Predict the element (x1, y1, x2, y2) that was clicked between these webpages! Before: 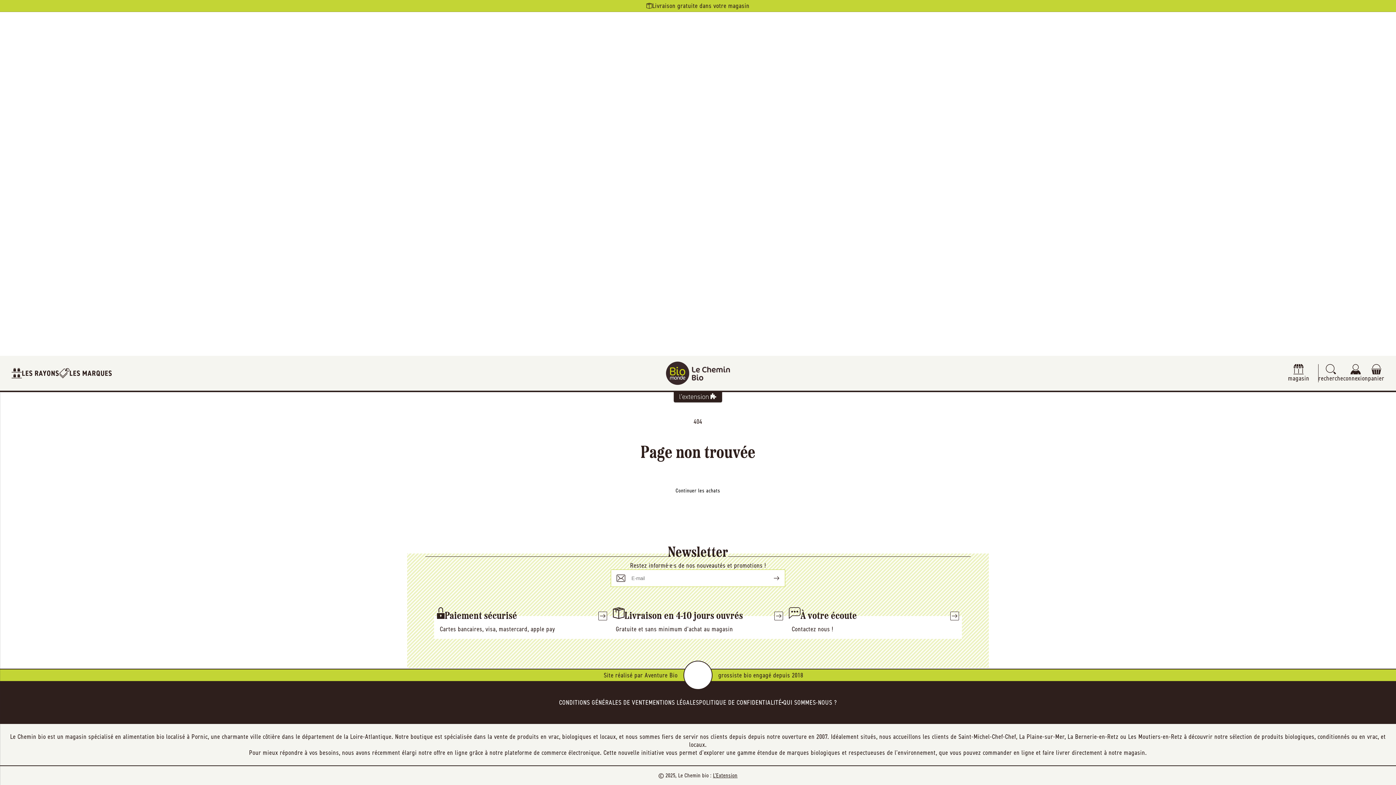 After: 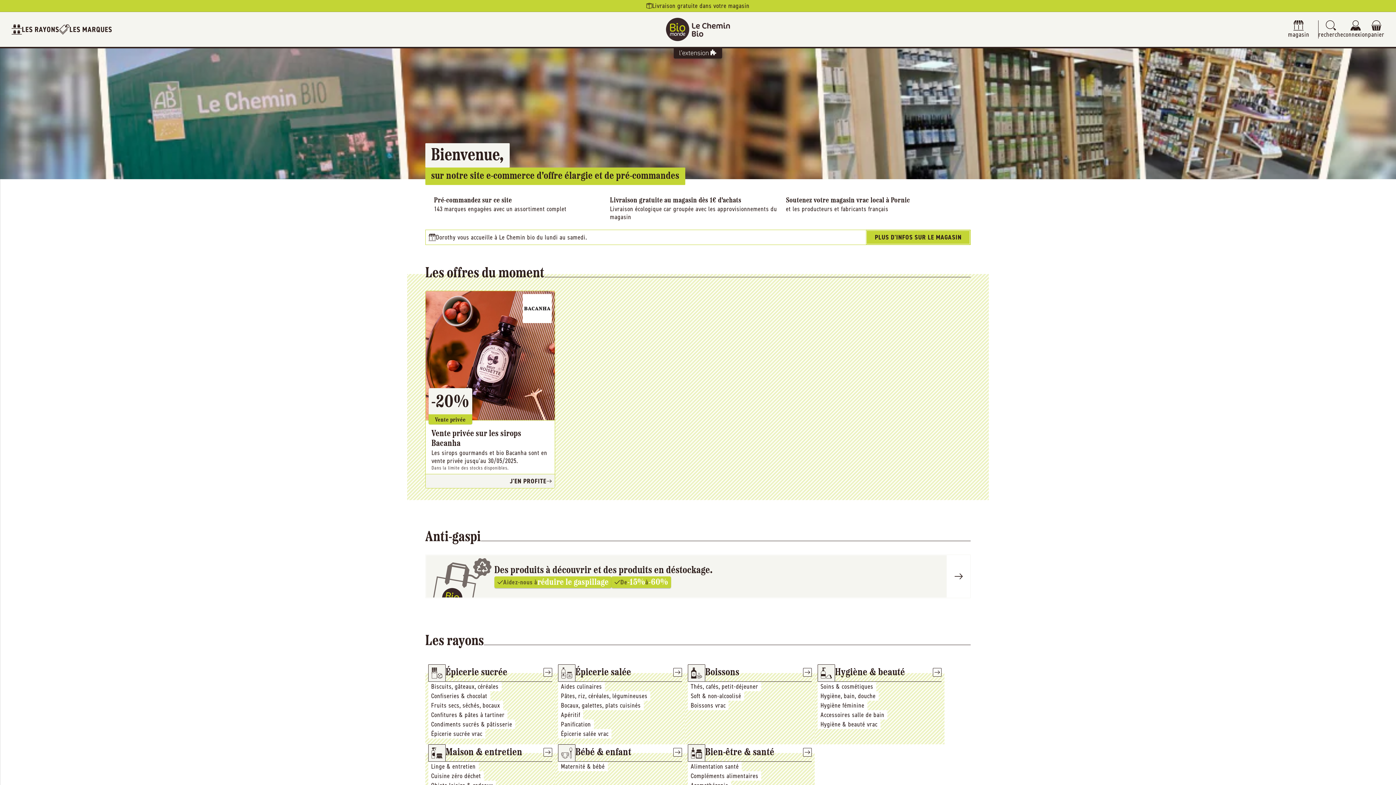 Action: bbox: (654, 361, 741, 385)